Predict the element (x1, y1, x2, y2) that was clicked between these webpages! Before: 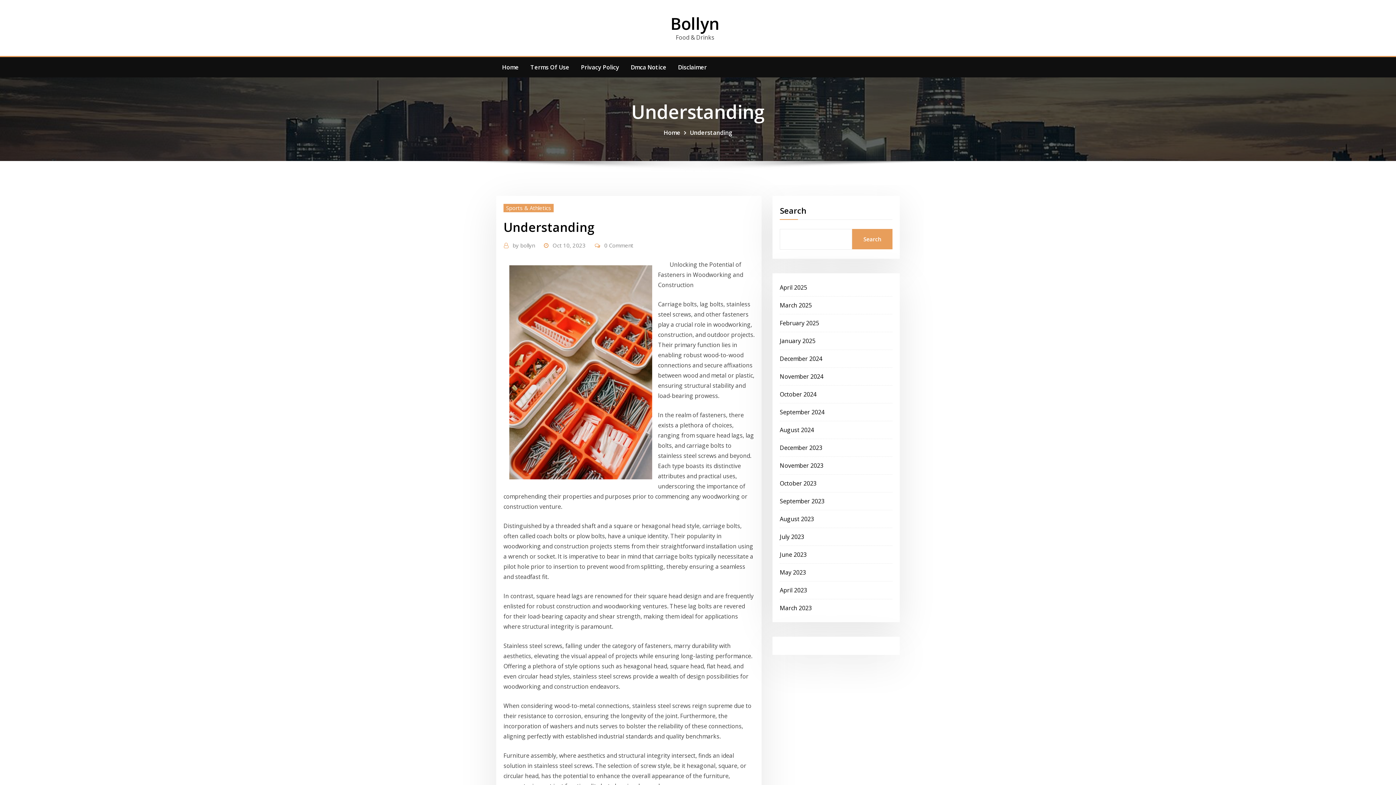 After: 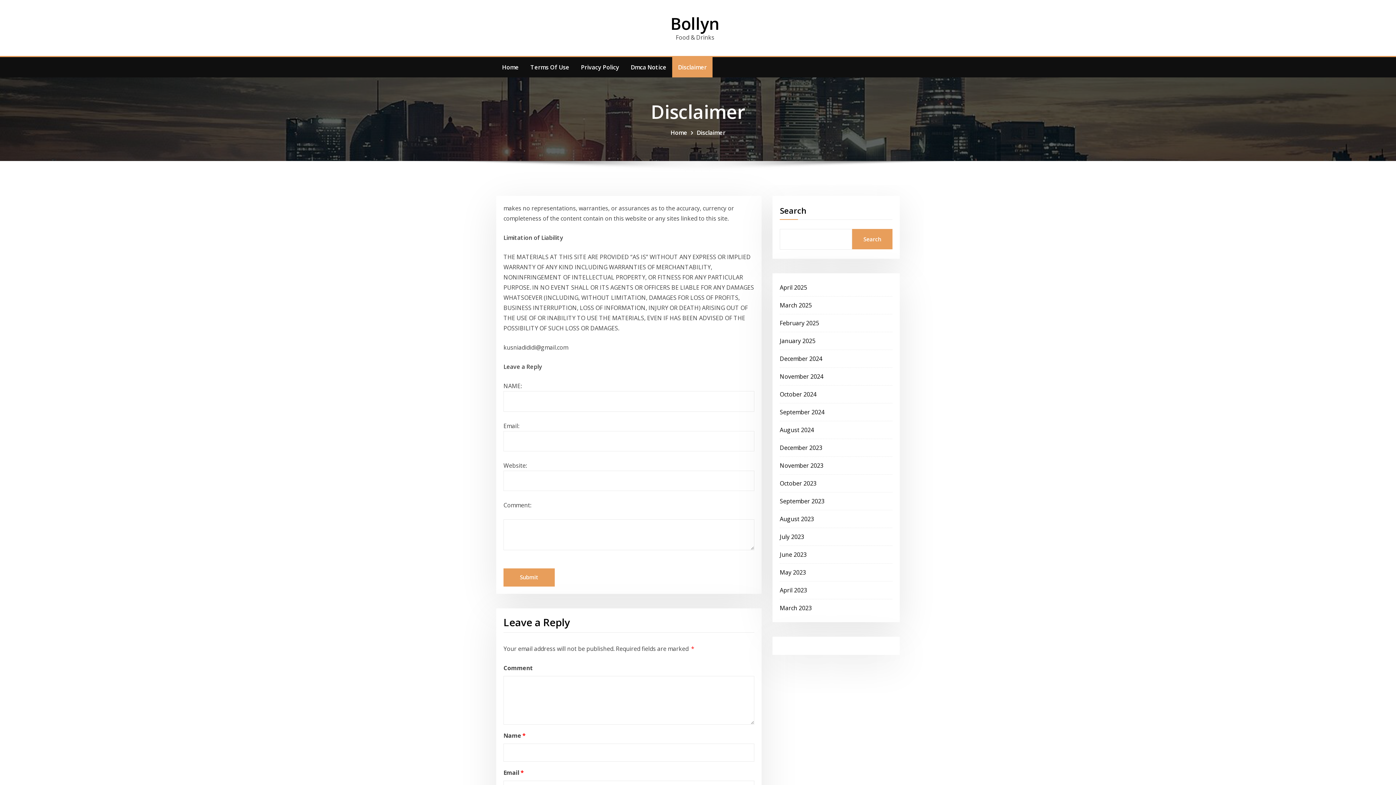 Action: label: Disclaimer bbox: (672, 57, 712, 77)